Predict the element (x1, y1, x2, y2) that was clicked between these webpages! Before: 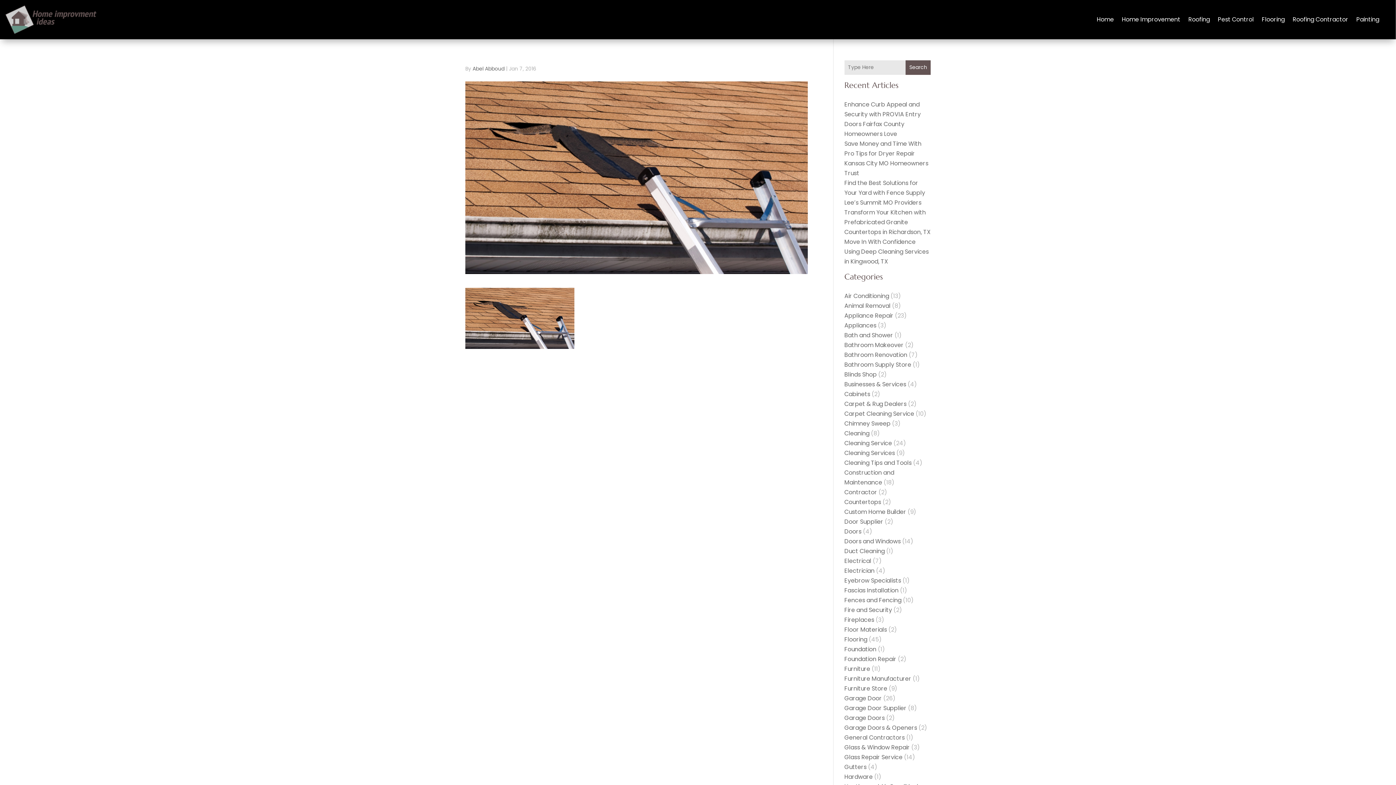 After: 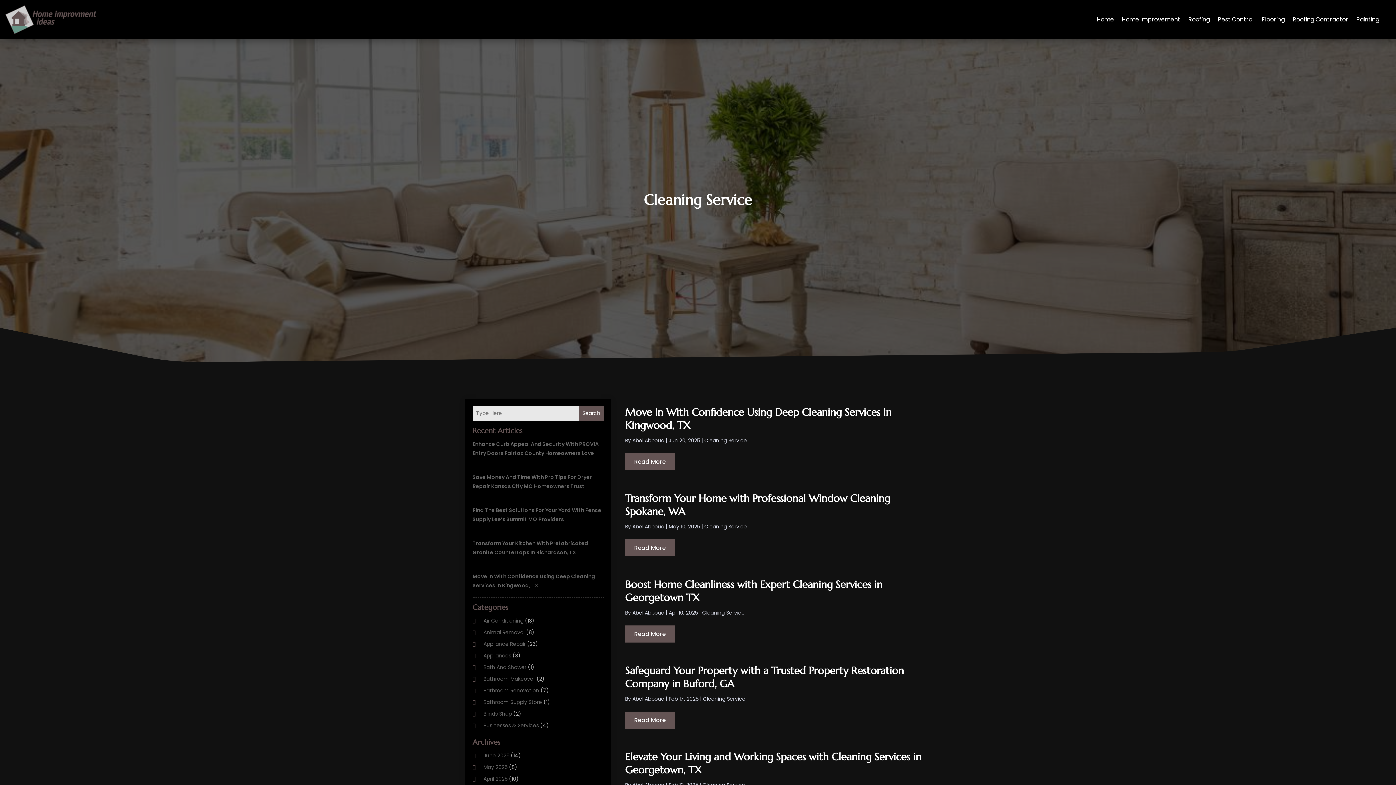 Action: label: Cleaning Service bbox: (844, 439, 892, 447)